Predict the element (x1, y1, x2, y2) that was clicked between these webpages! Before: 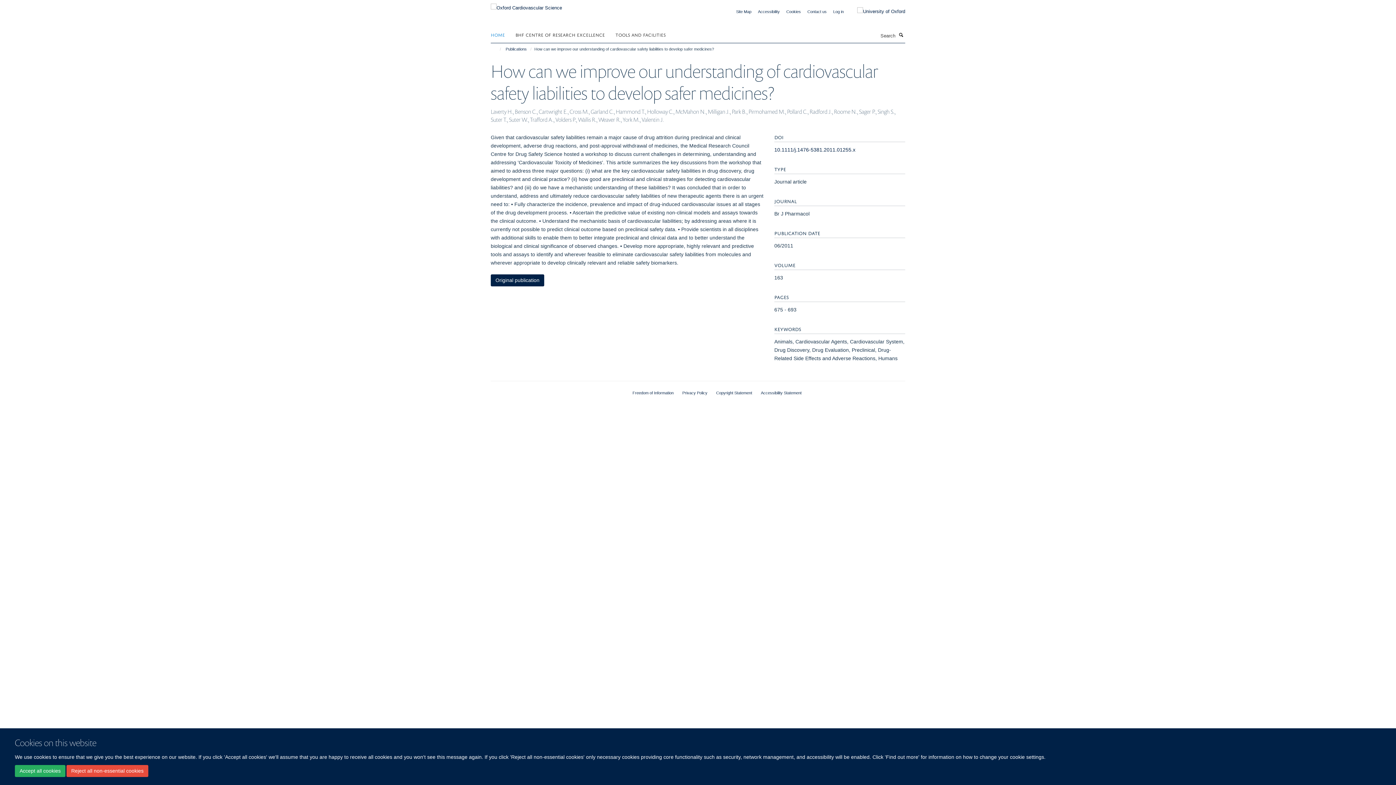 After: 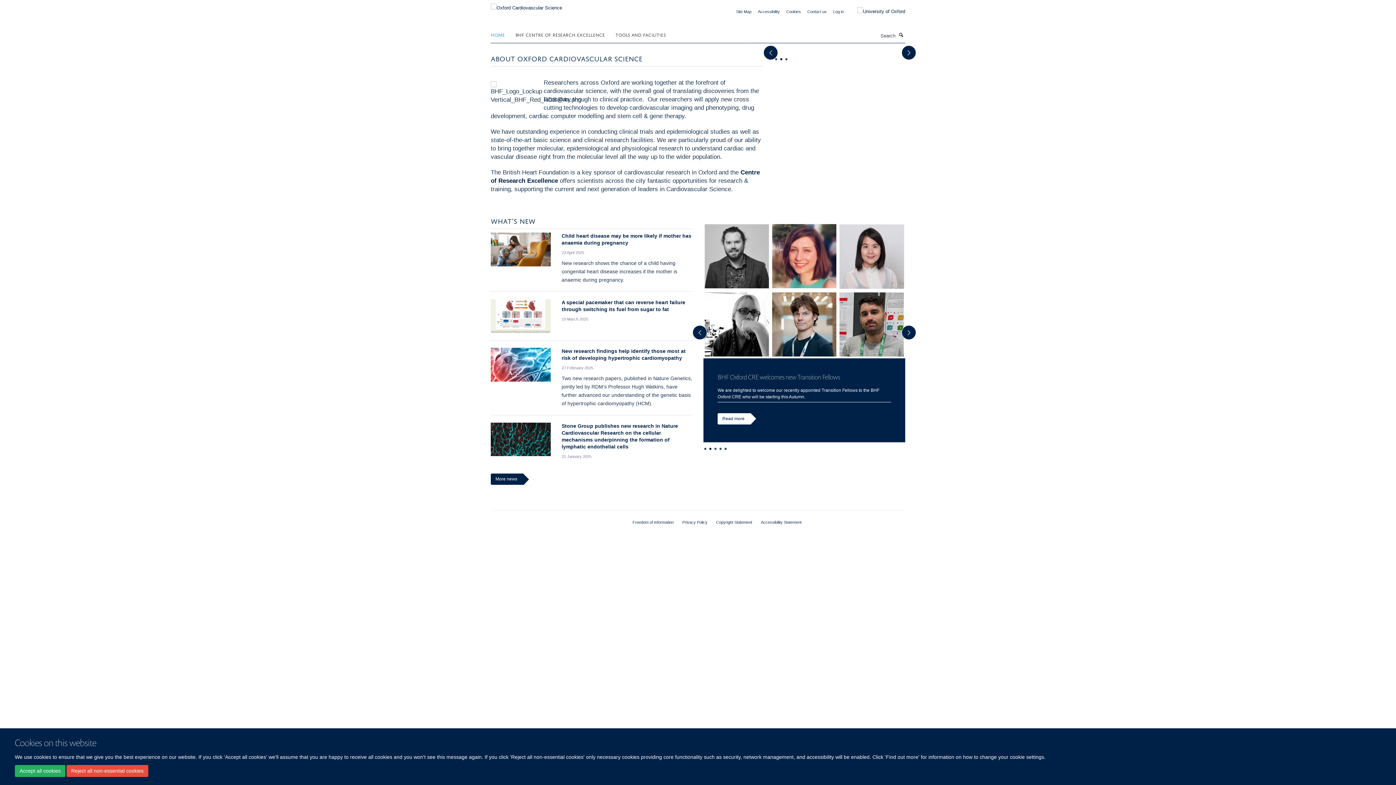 Action: bbox: (490, 29, 514, 40) label: HOME